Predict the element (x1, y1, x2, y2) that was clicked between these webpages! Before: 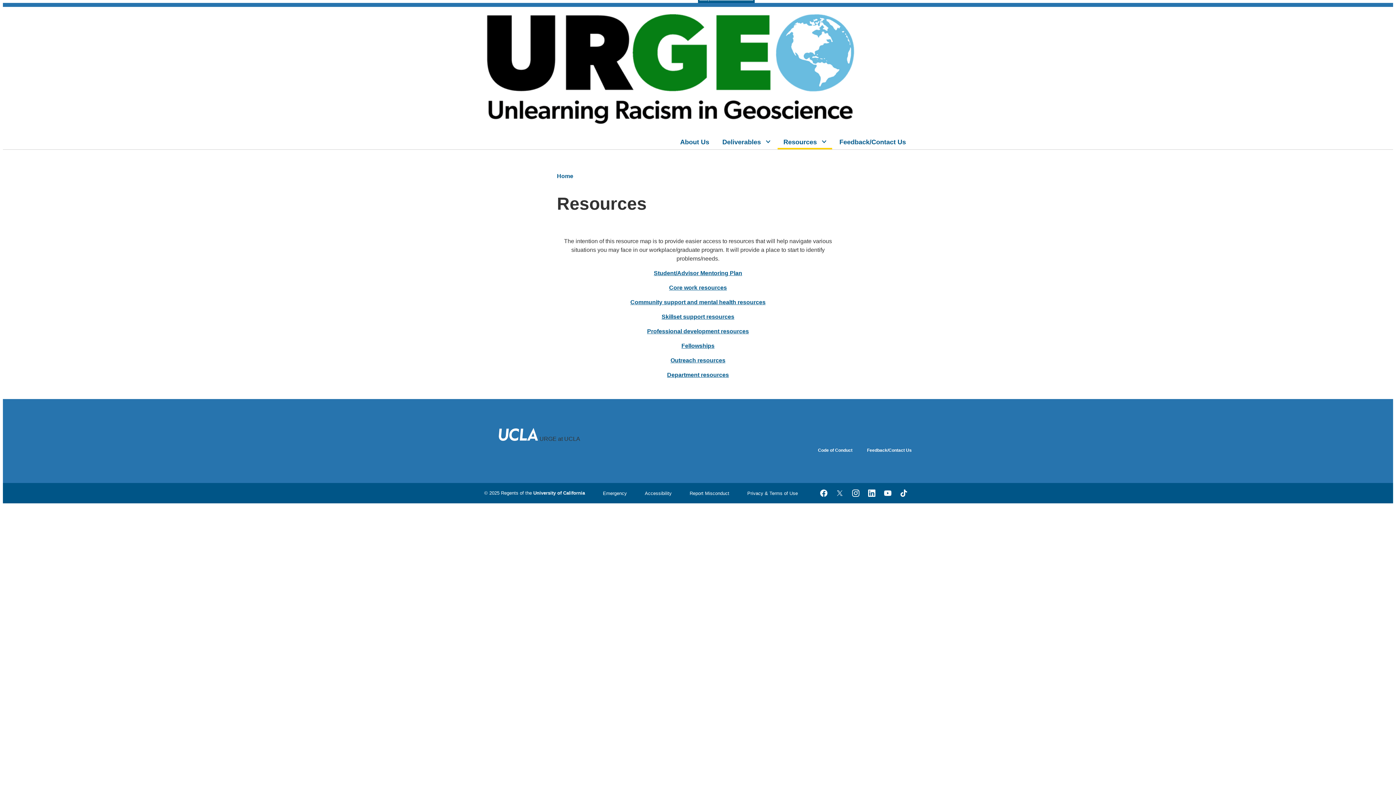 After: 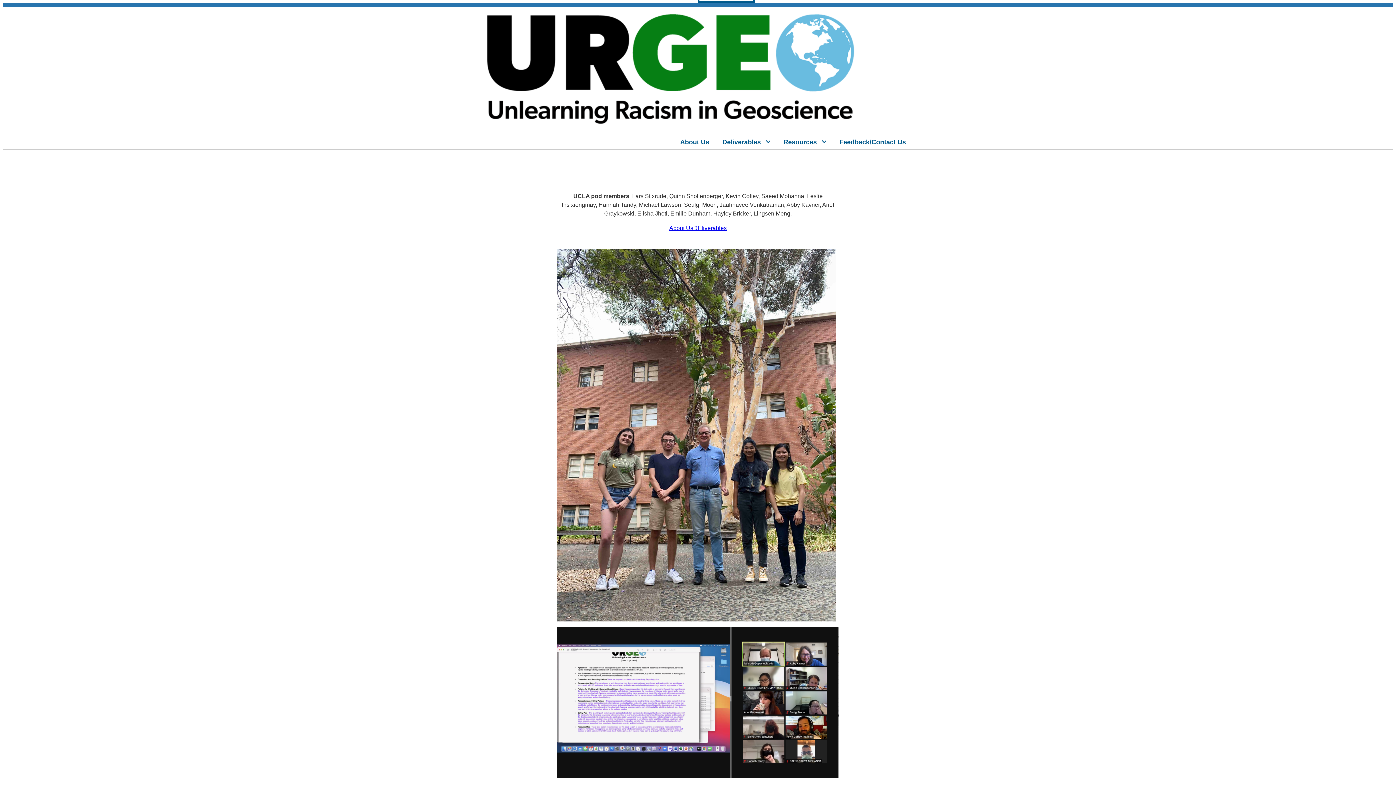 Action: bbox: (484, 12, 856, 124)